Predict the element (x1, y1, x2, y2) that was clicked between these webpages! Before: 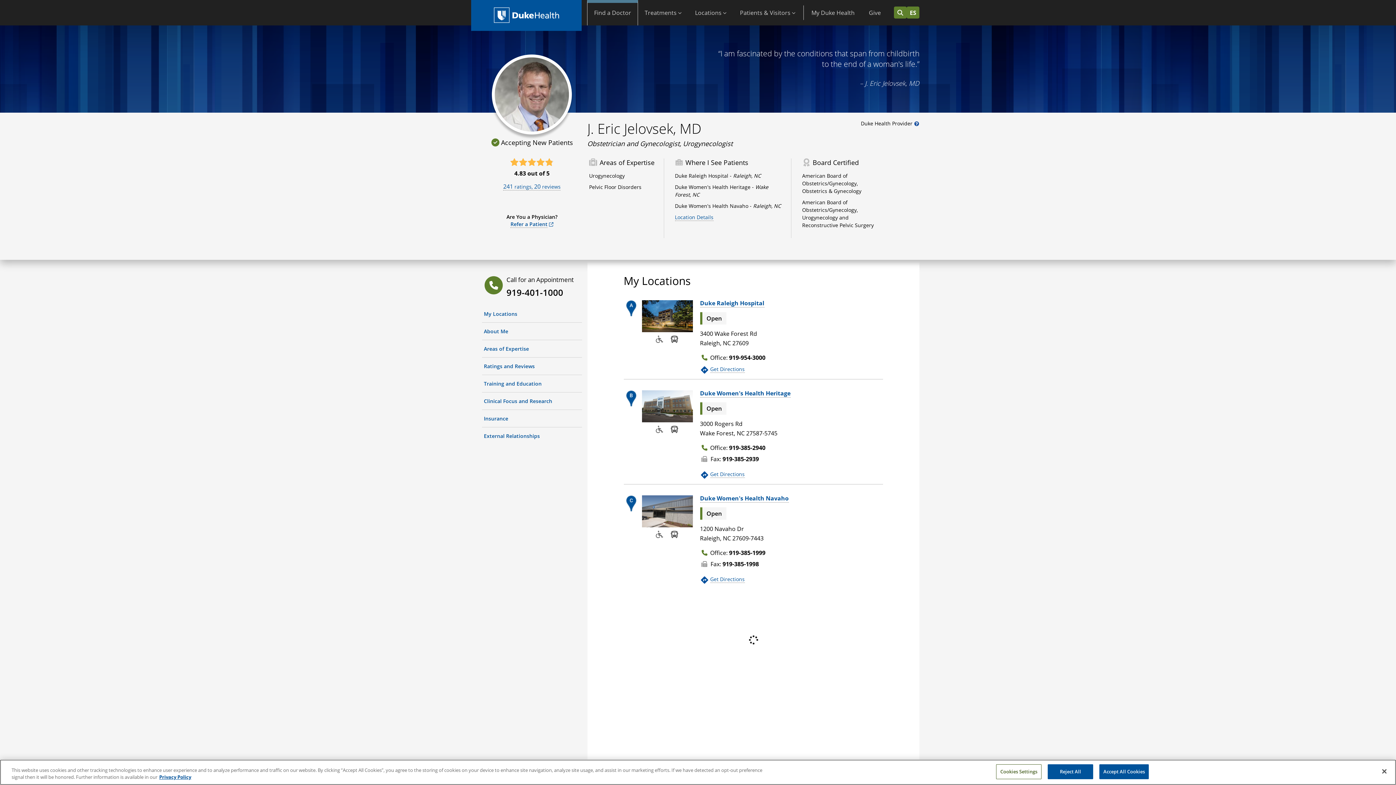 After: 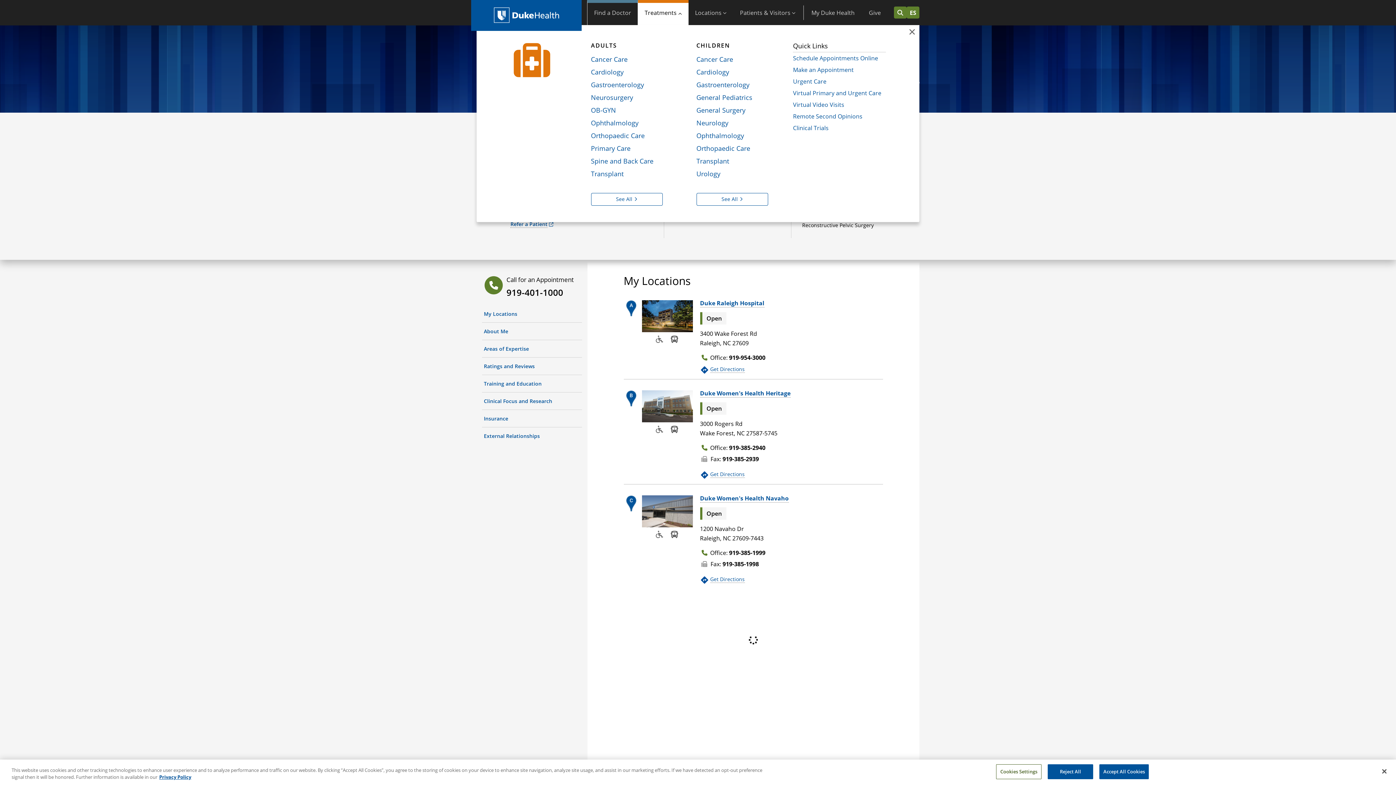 Action: bbox: (638, 0, 688, 25) label: Treatments